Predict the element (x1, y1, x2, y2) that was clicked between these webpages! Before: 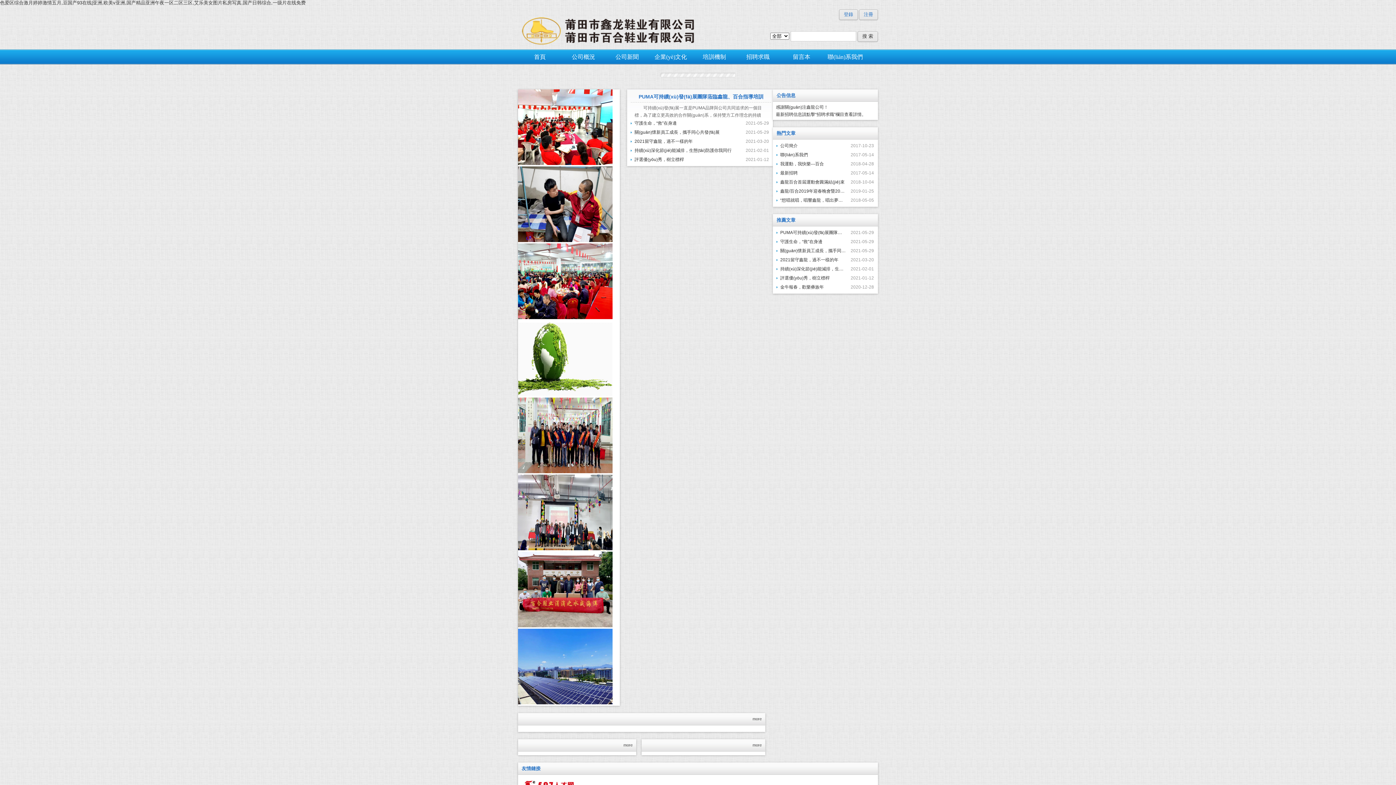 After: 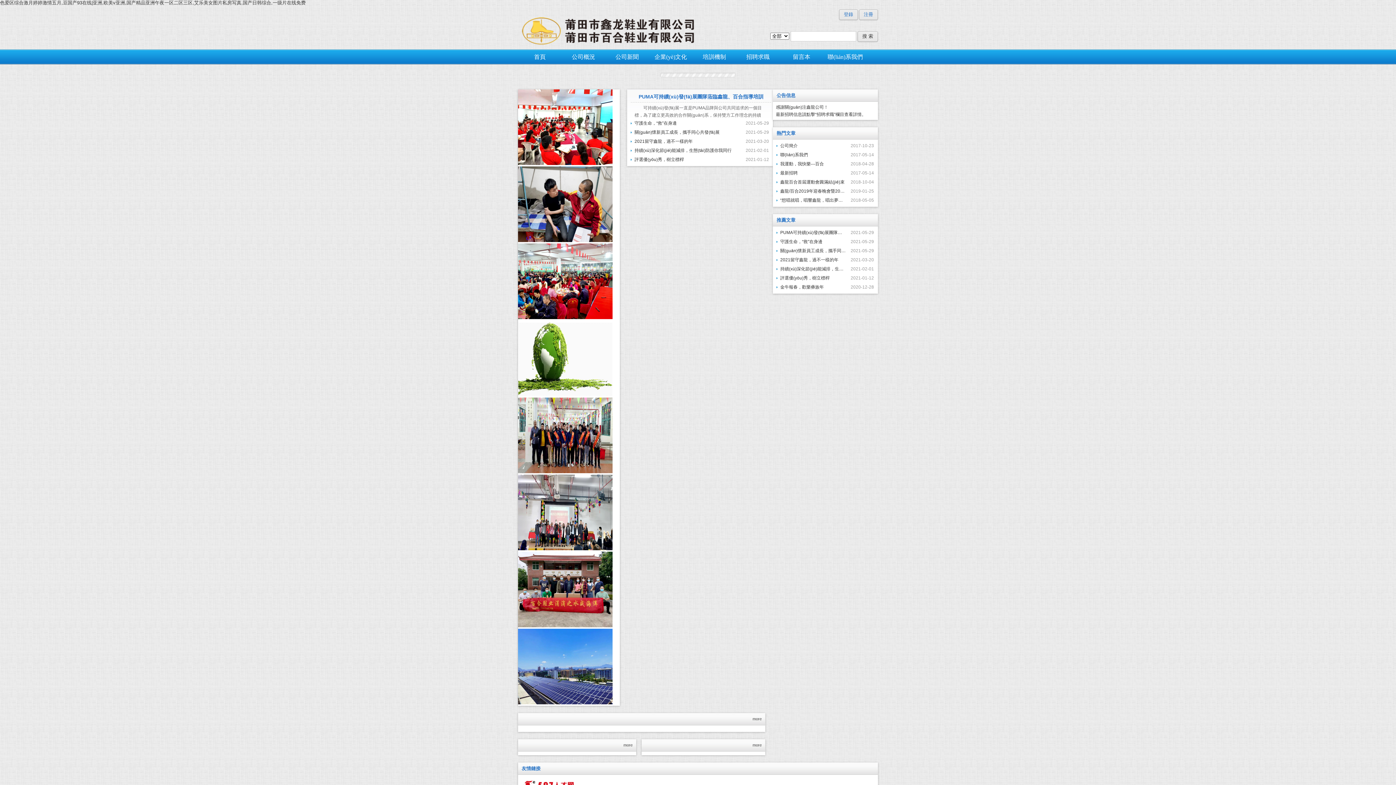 Action: label: 聯(lián)系我們 bbox: (780, 150, 845, 159)